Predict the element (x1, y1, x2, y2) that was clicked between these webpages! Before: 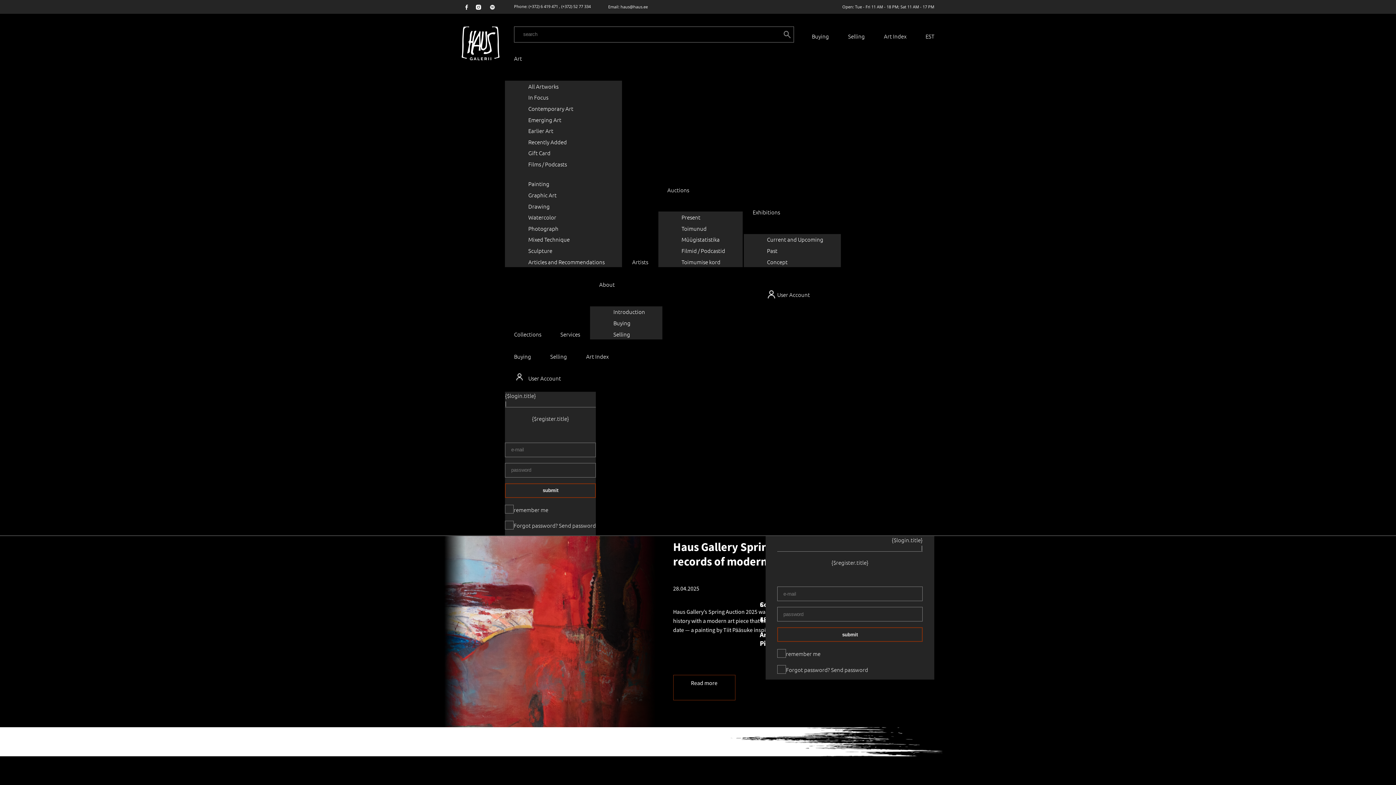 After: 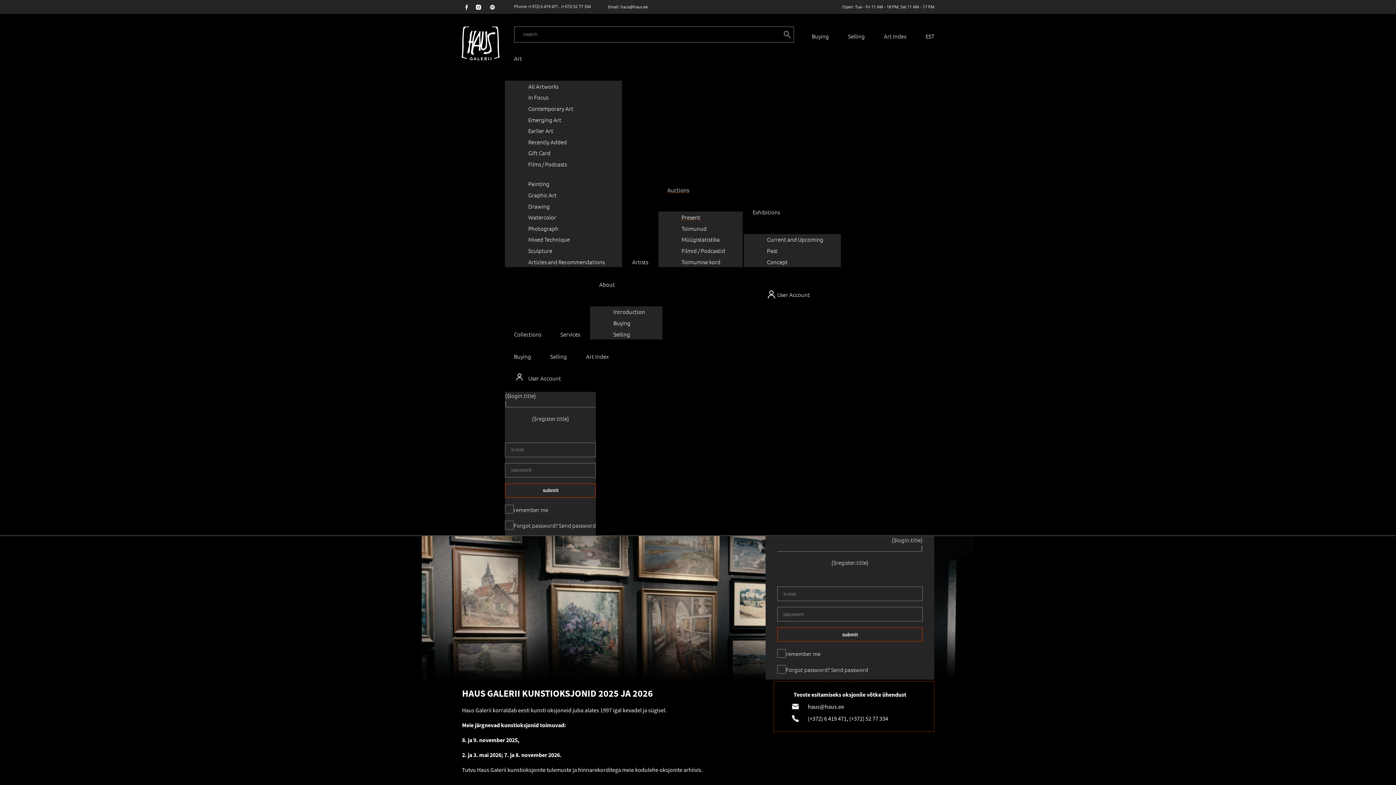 Action: label: Present bbox: (681, 211, 718, 222)